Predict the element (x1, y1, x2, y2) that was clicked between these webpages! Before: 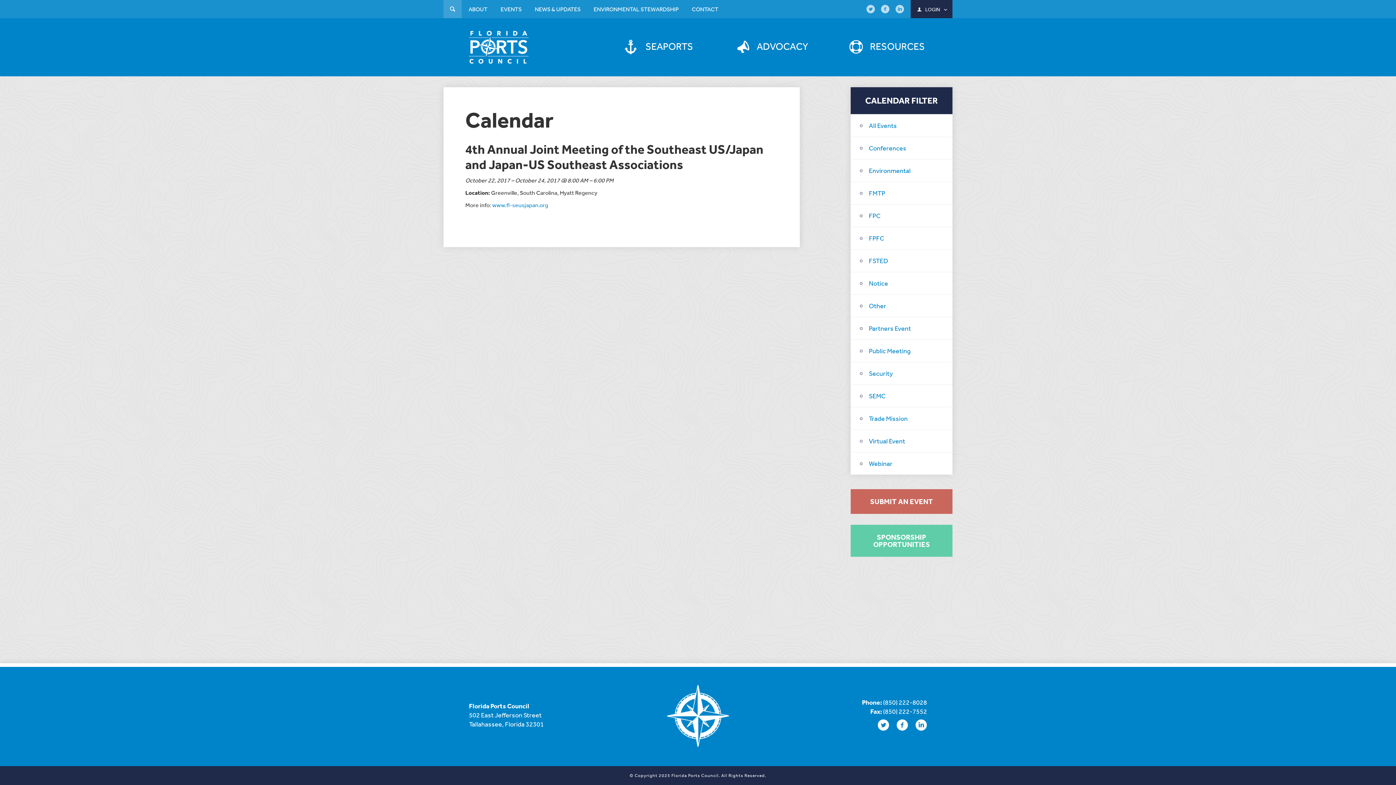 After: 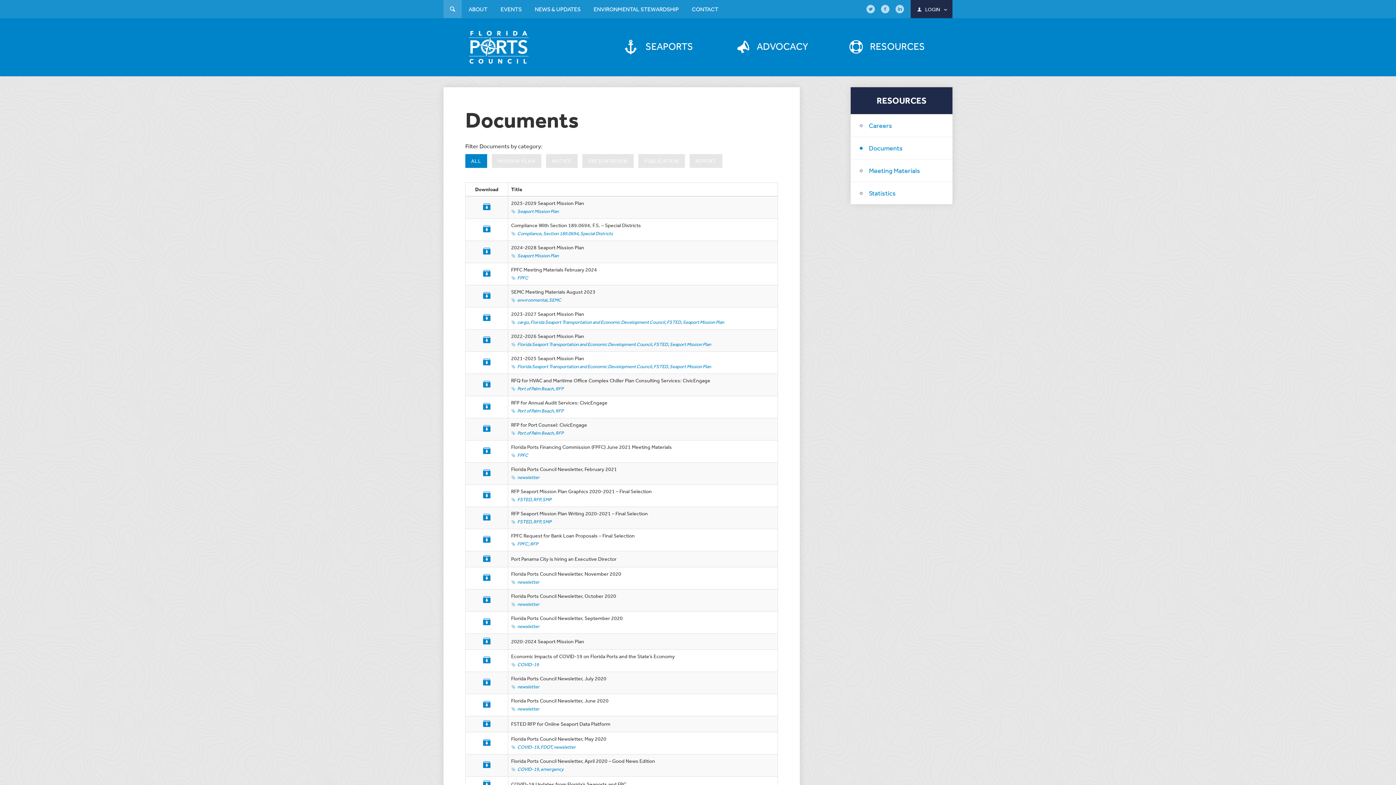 Action: label: RESOURCES bbox: (829, 30, 944, 62)